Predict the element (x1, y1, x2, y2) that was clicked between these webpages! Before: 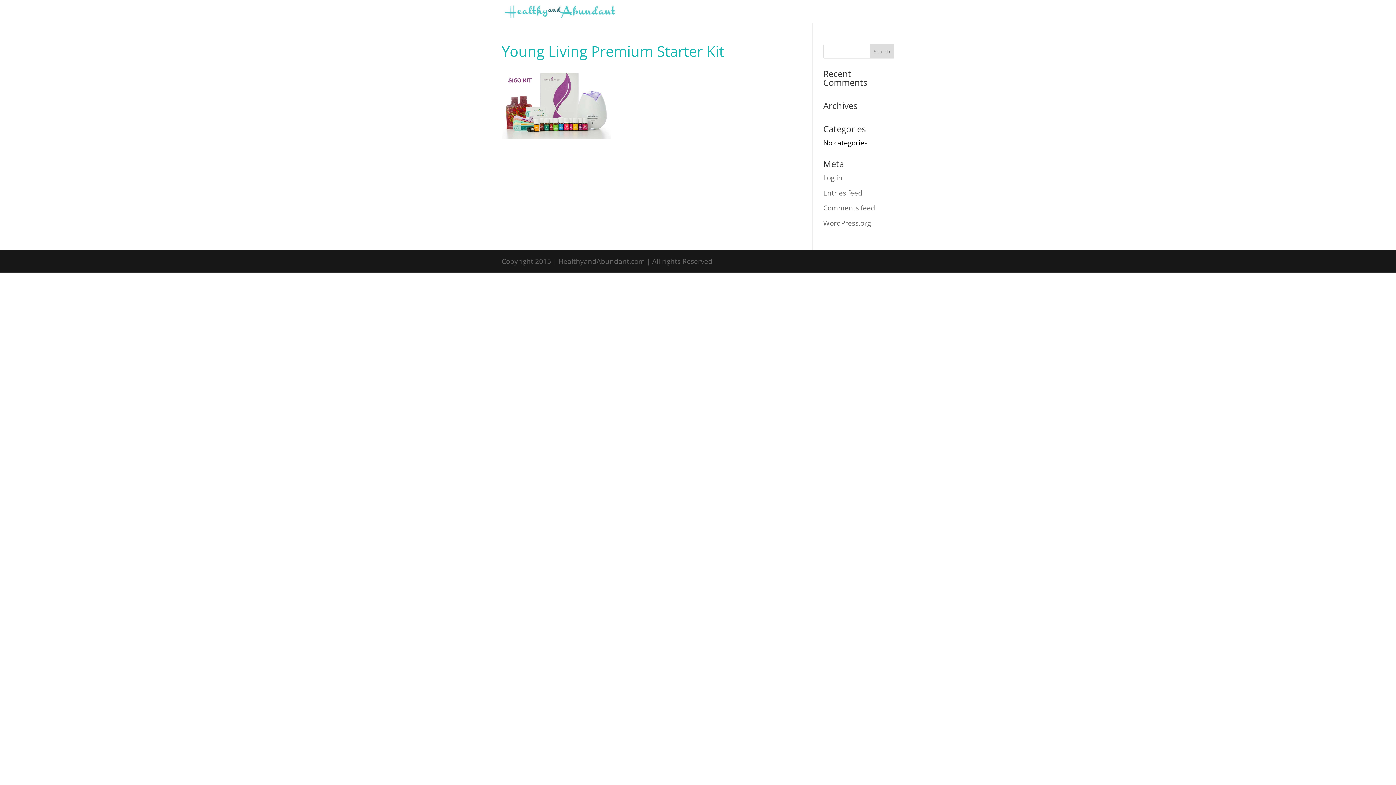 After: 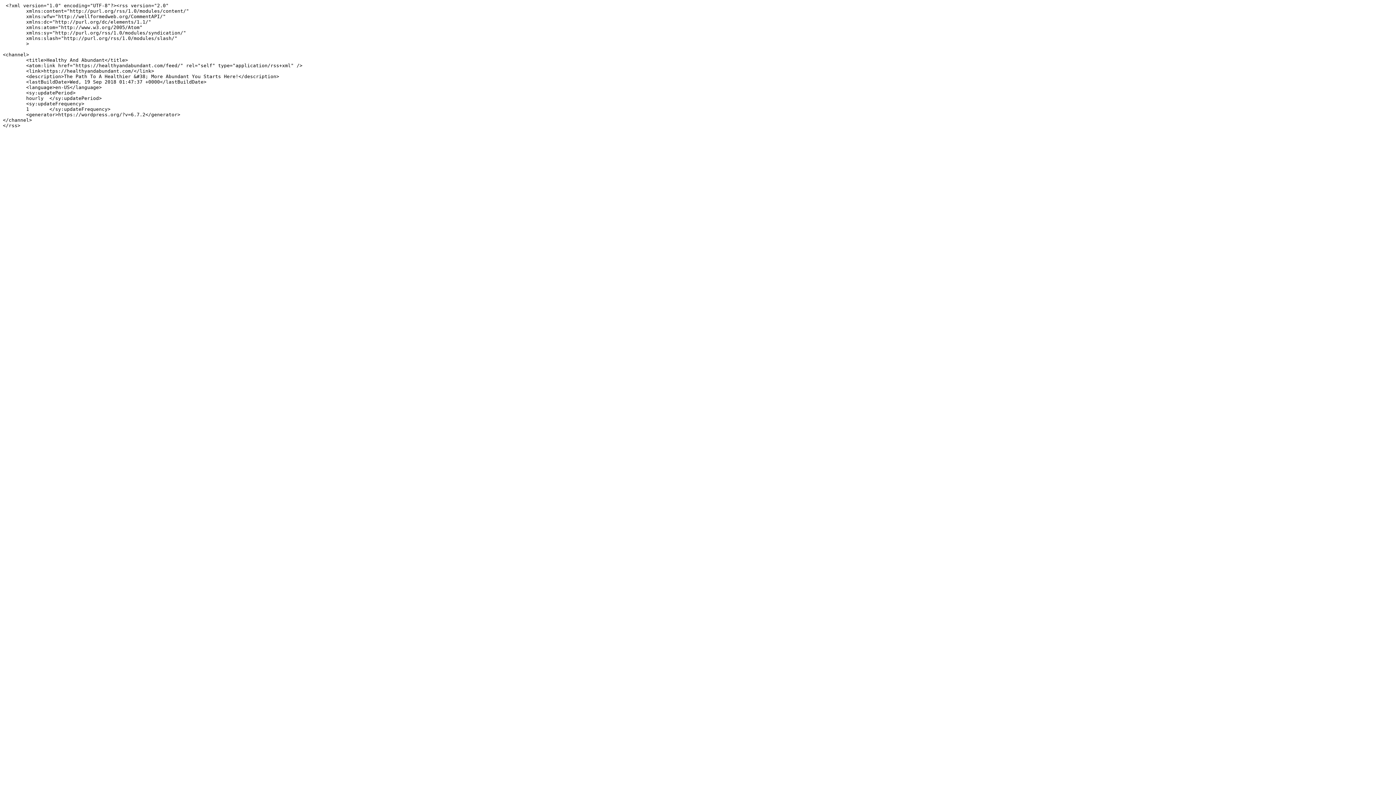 Action: label: Entries feed bbox: (823, 188, 862, 197)